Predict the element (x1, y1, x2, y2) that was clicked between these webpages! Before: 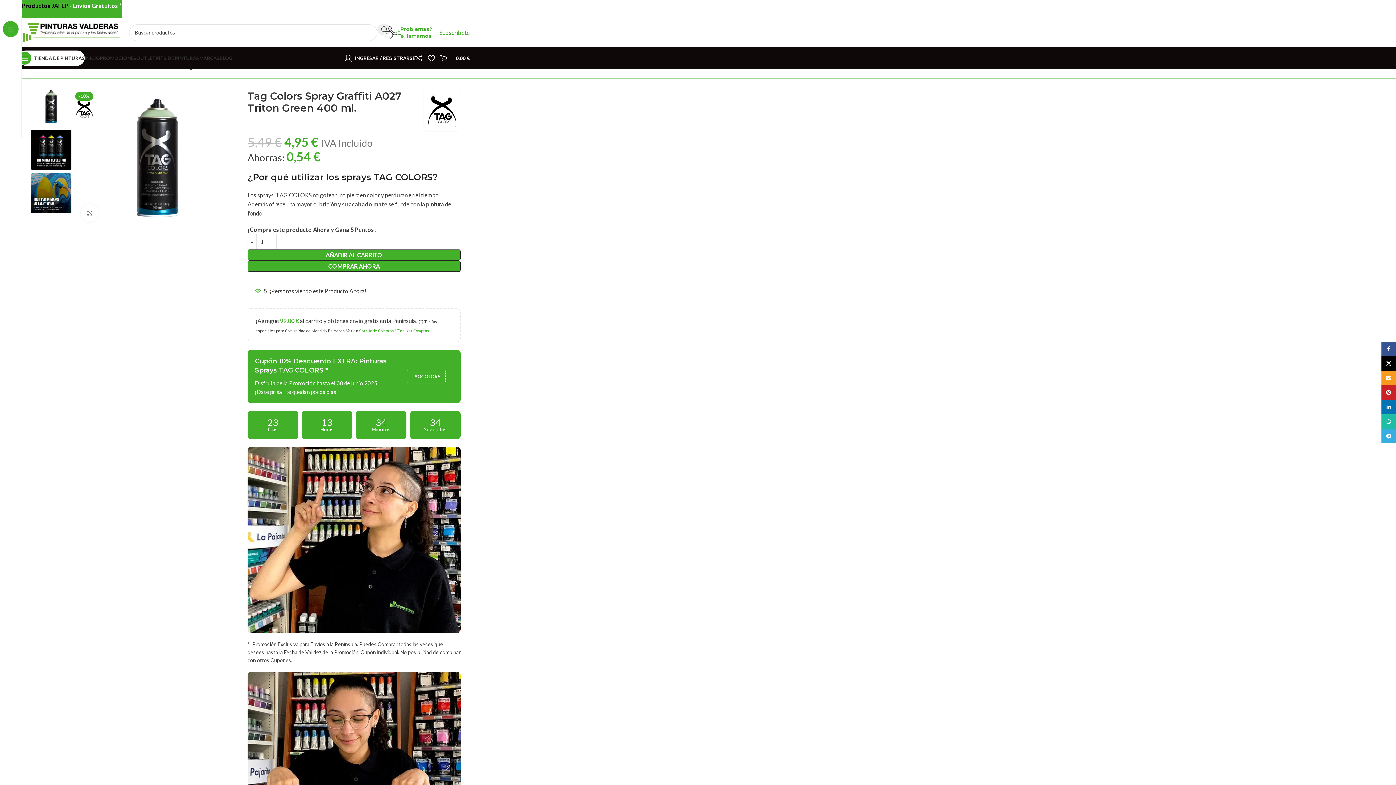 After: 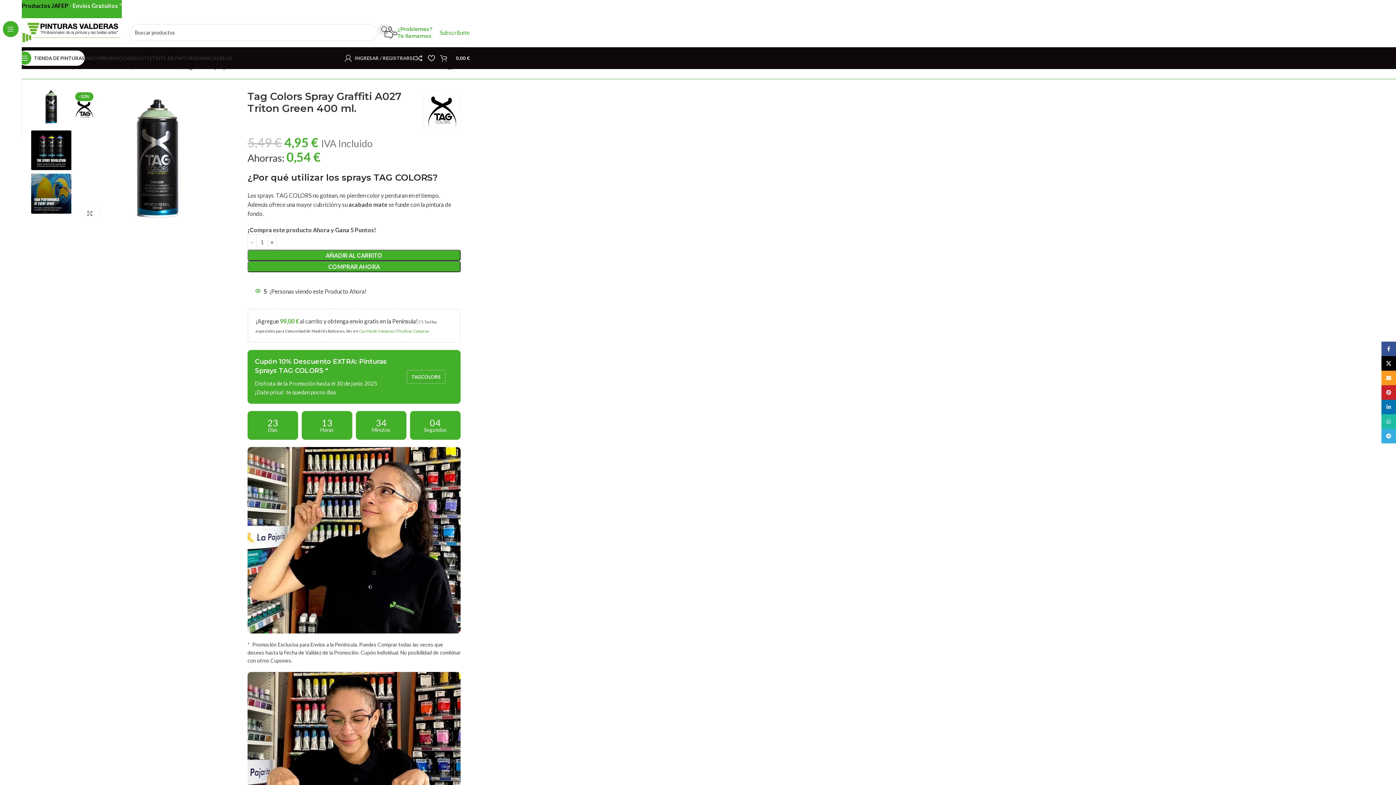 Action: label: INGRESAR / REGISTRARSE bbox: (344, 50, 415, 65)